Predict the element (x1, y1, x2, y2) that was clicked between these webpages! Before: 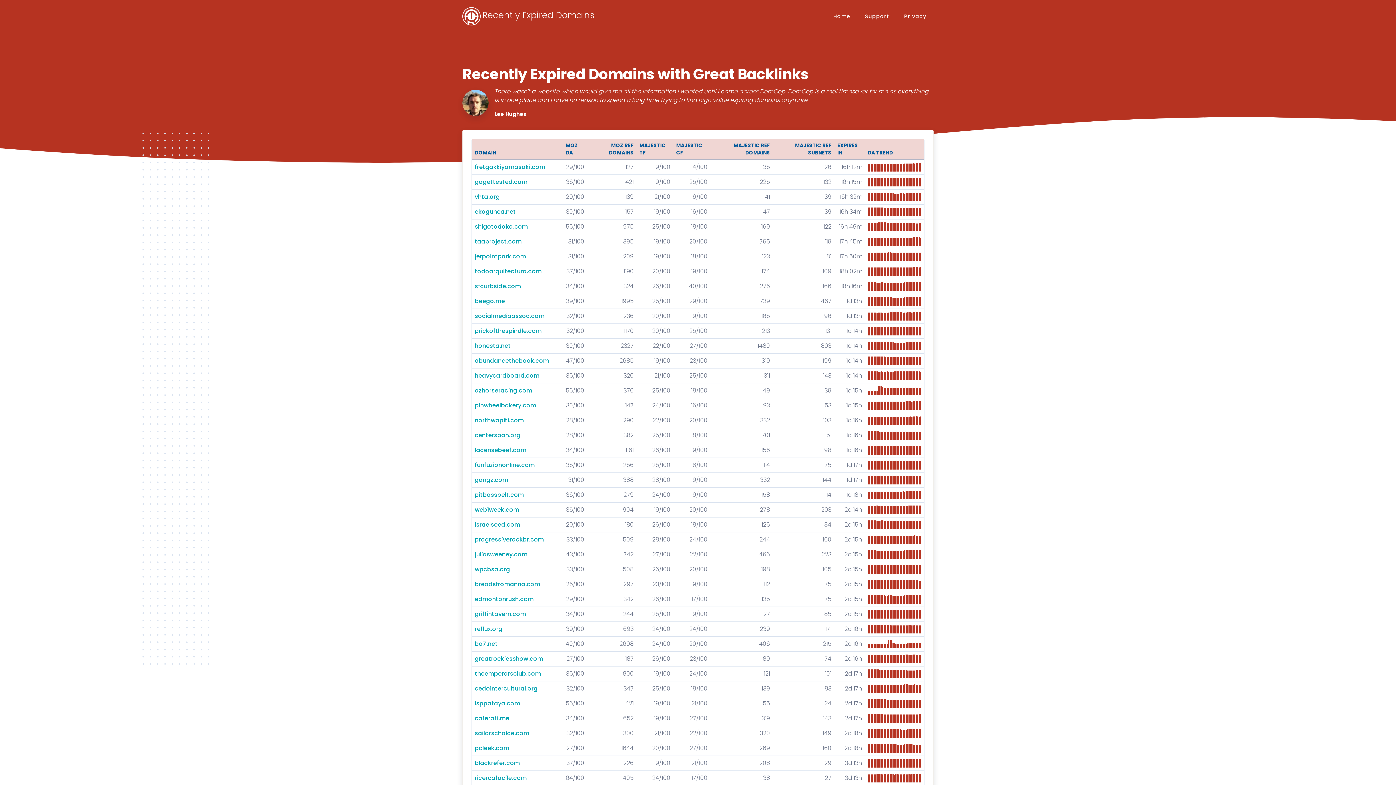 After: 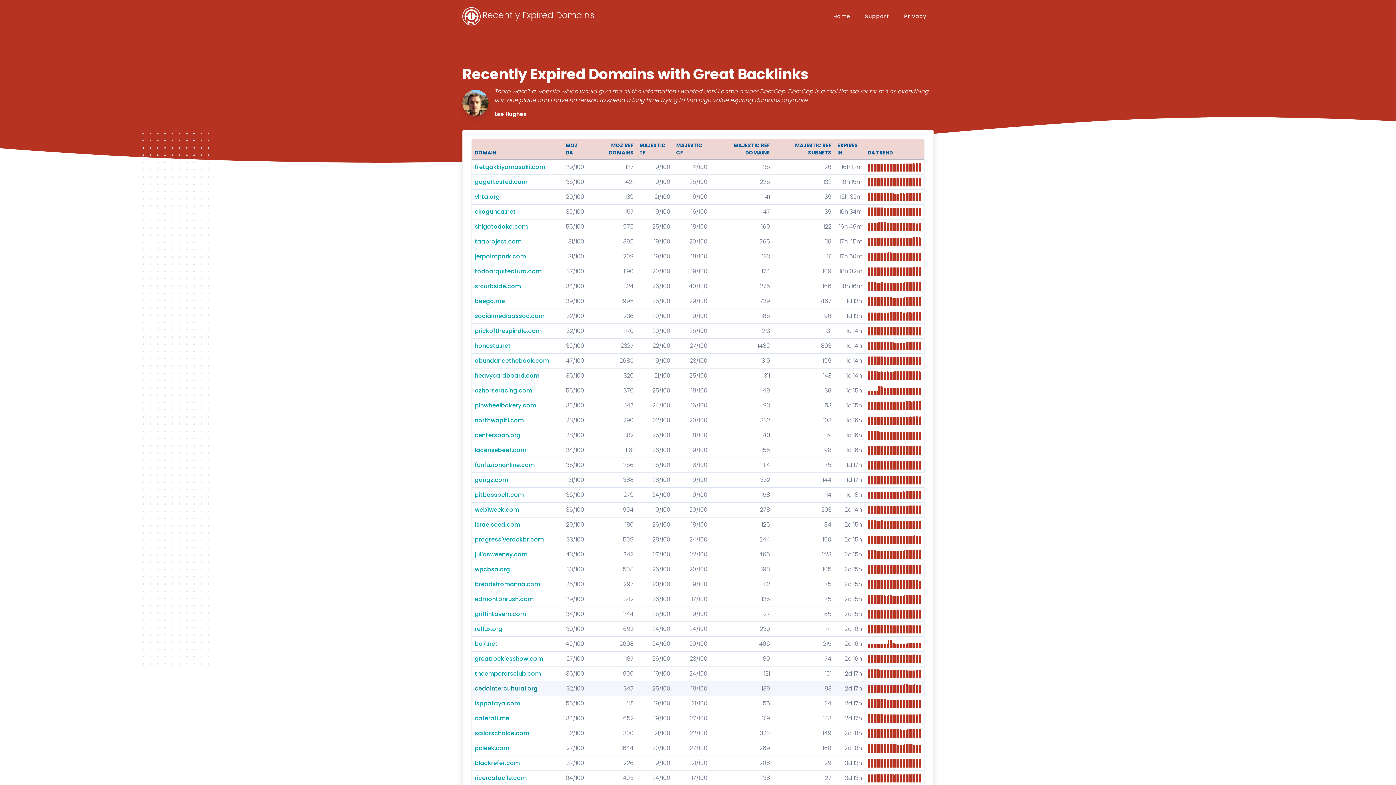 Action: label: cedointercultural.org bbox: (474, 684, 537, 693)